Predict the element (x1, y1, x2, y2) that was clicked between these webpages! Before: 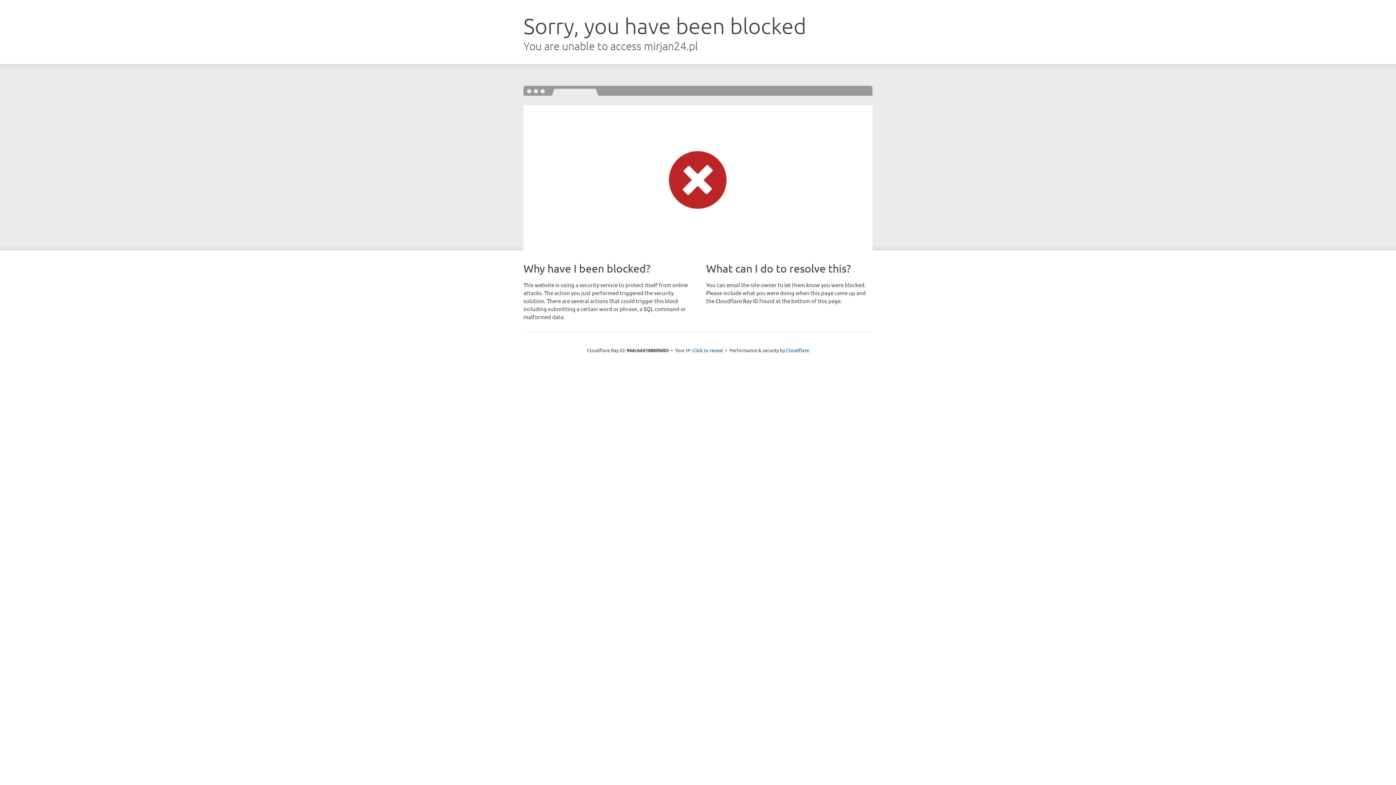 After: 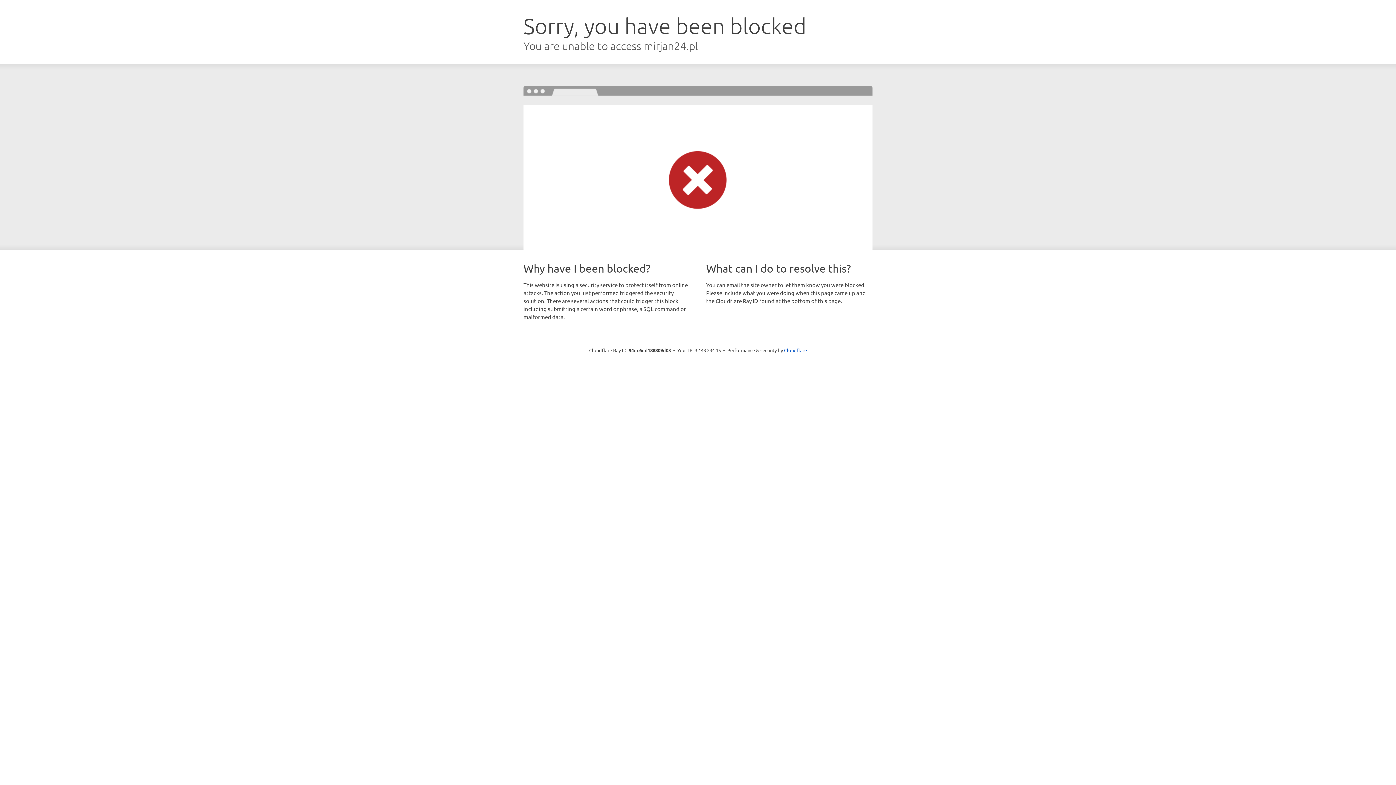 Action: label: Click to reveal bbox: (692, 346, 723, 353)